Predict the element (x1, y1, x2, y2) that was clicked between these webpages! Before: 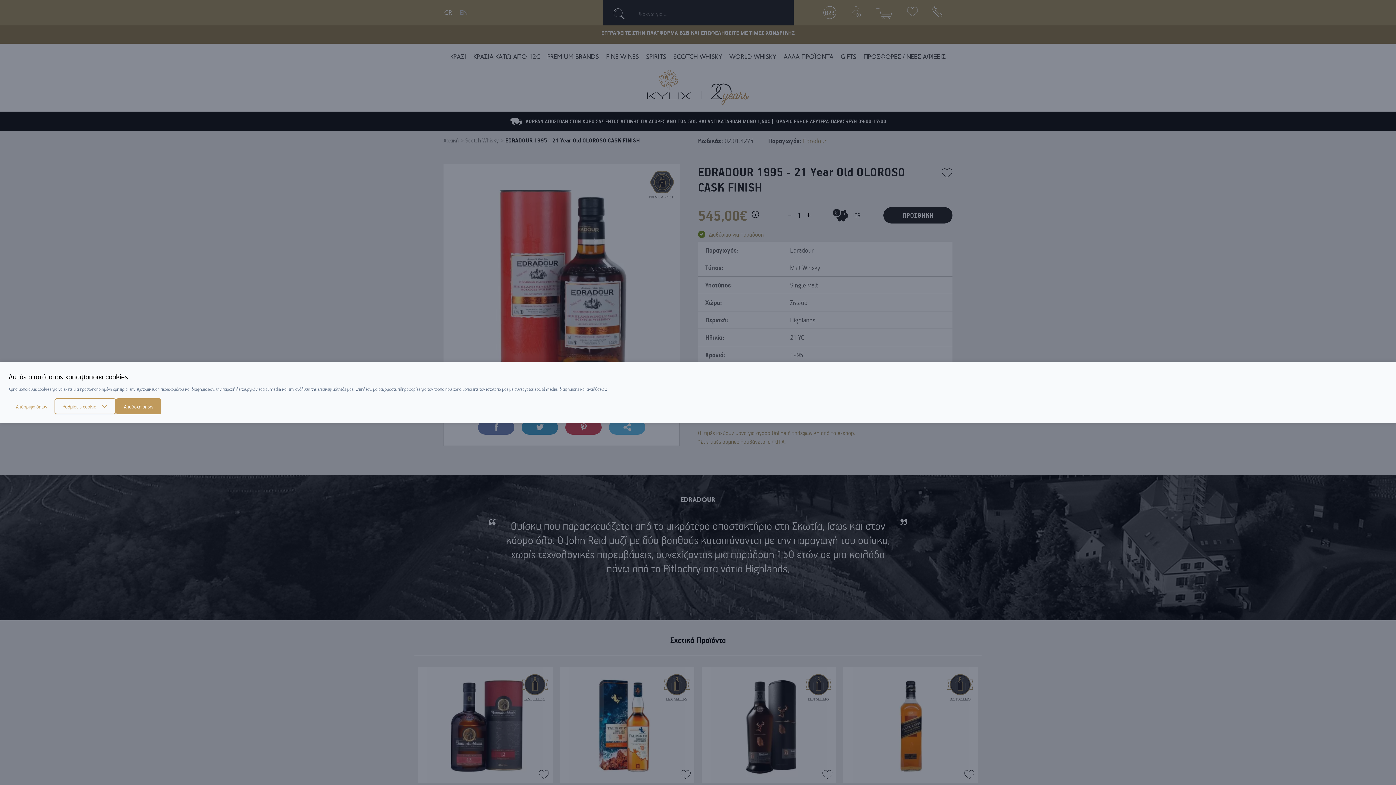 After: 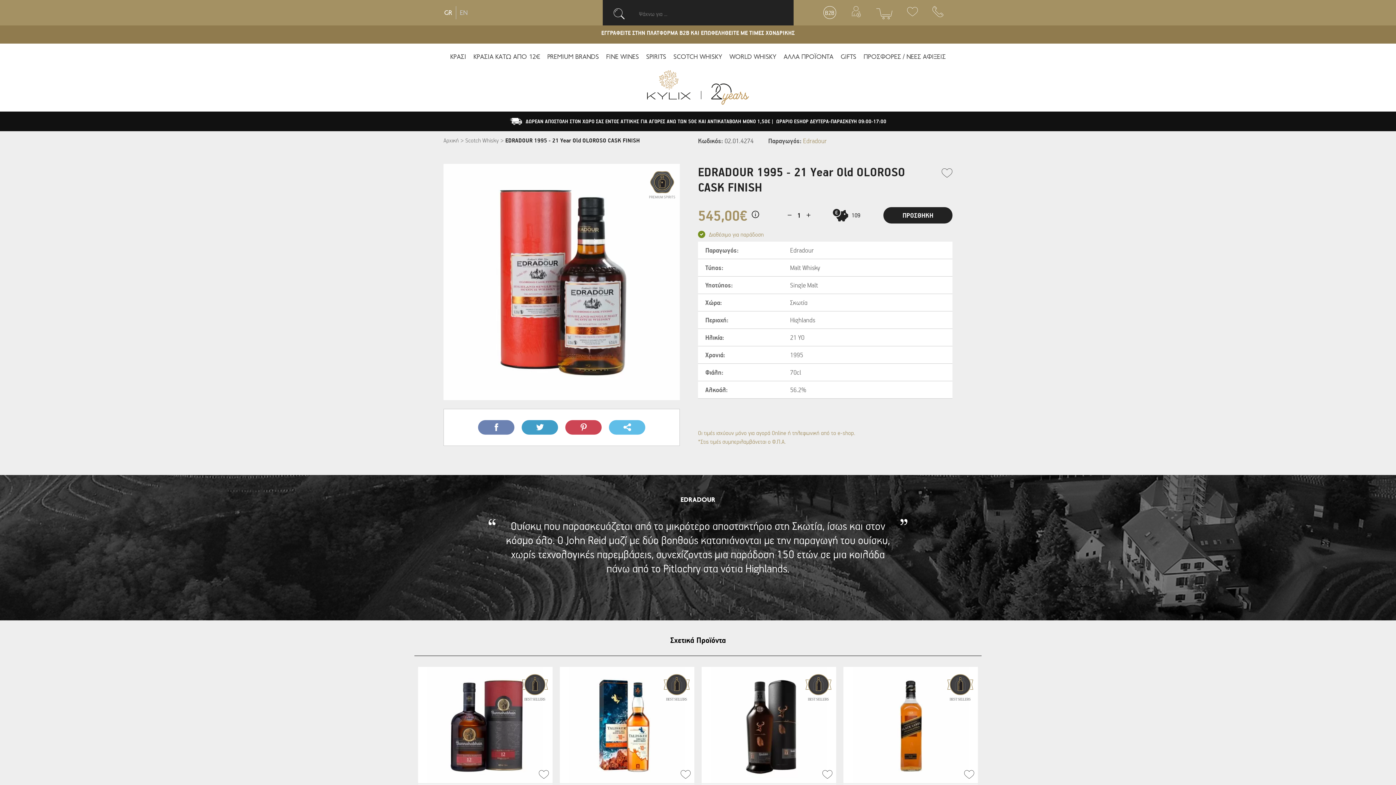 Action: bbox: (116, 398, 161, 414) label: Αποδοχή όλων